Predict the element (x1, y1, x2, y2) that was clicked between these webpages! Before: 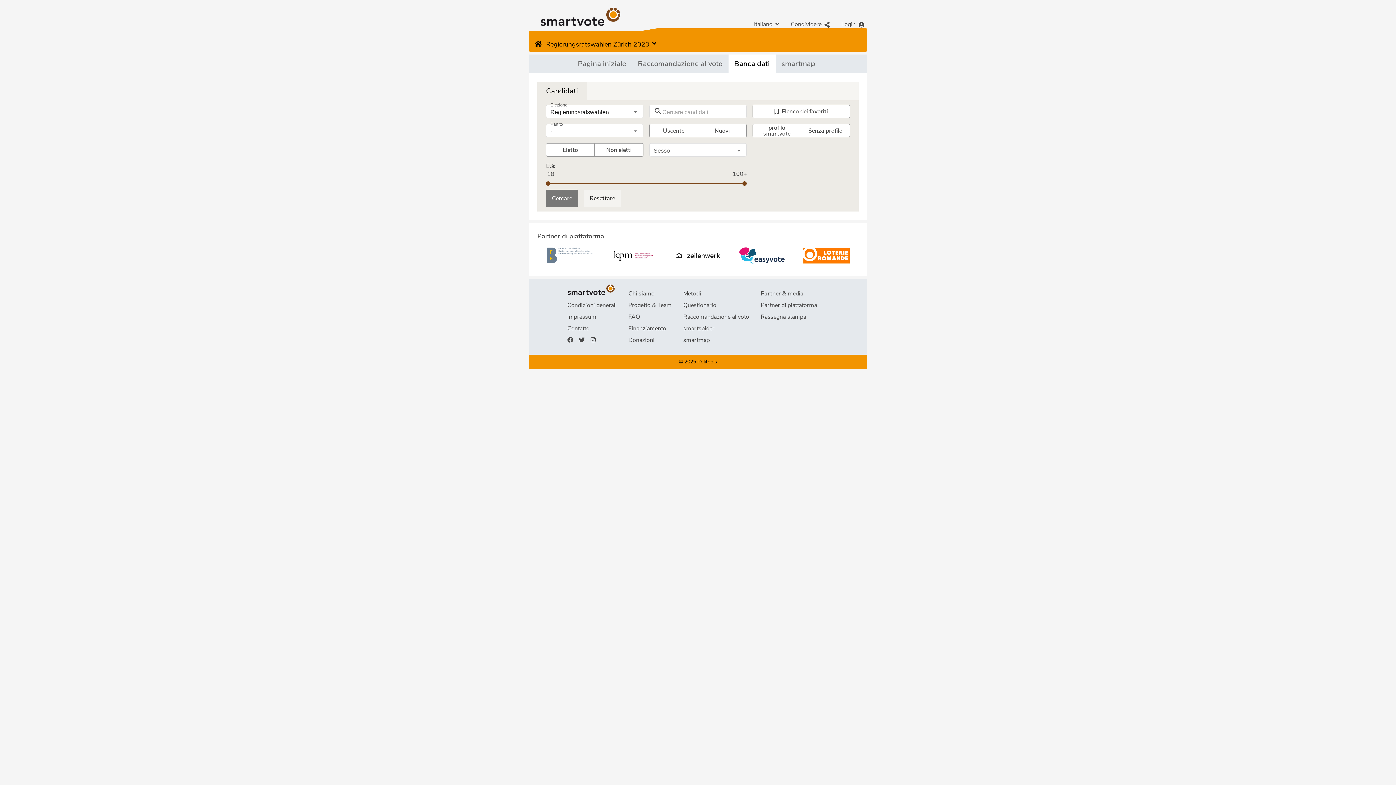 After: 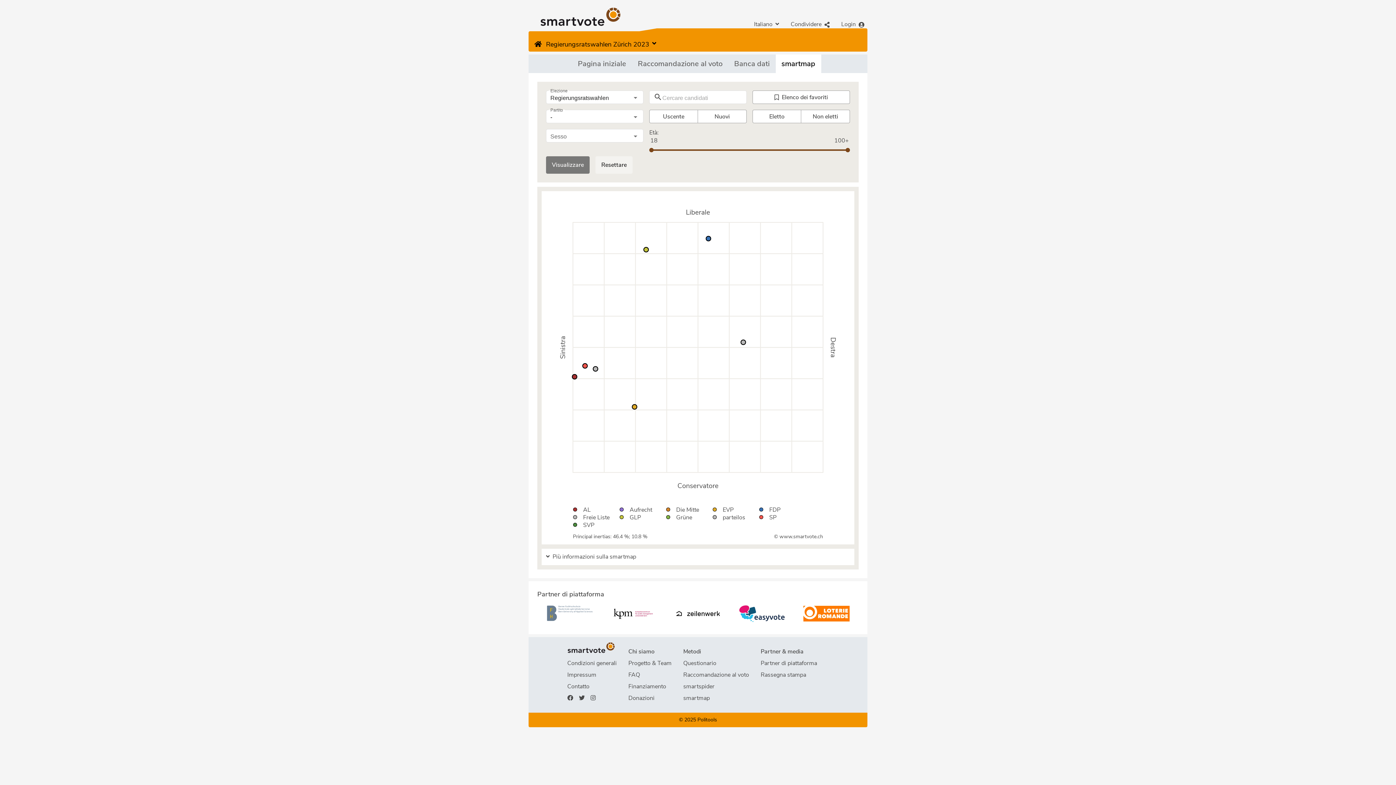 Action: label: smartmap bbox: (775, 54, 821, 73)